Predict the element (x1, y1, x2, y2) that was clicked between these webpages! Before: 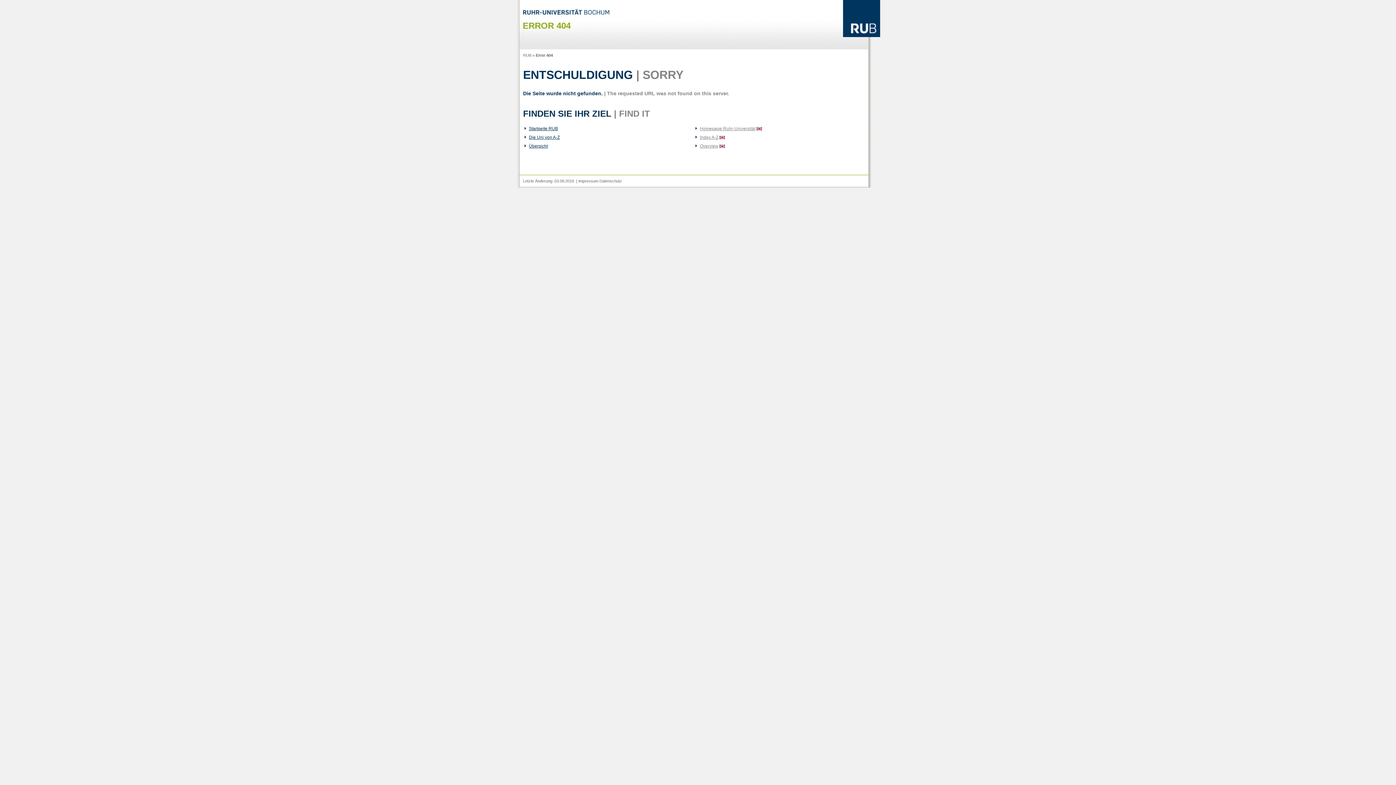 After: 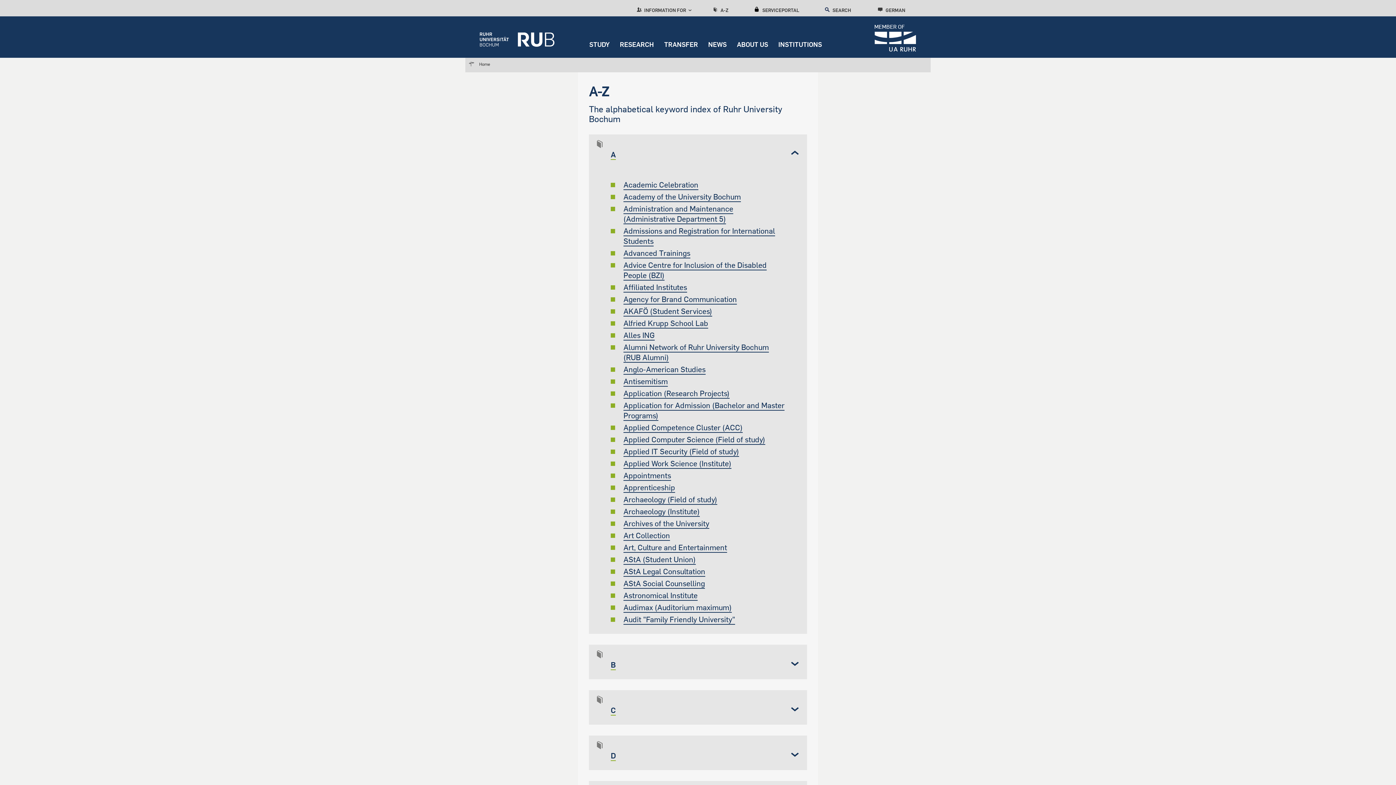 Action: bbox: (700, 135, 725, 140) label: Index A-Z